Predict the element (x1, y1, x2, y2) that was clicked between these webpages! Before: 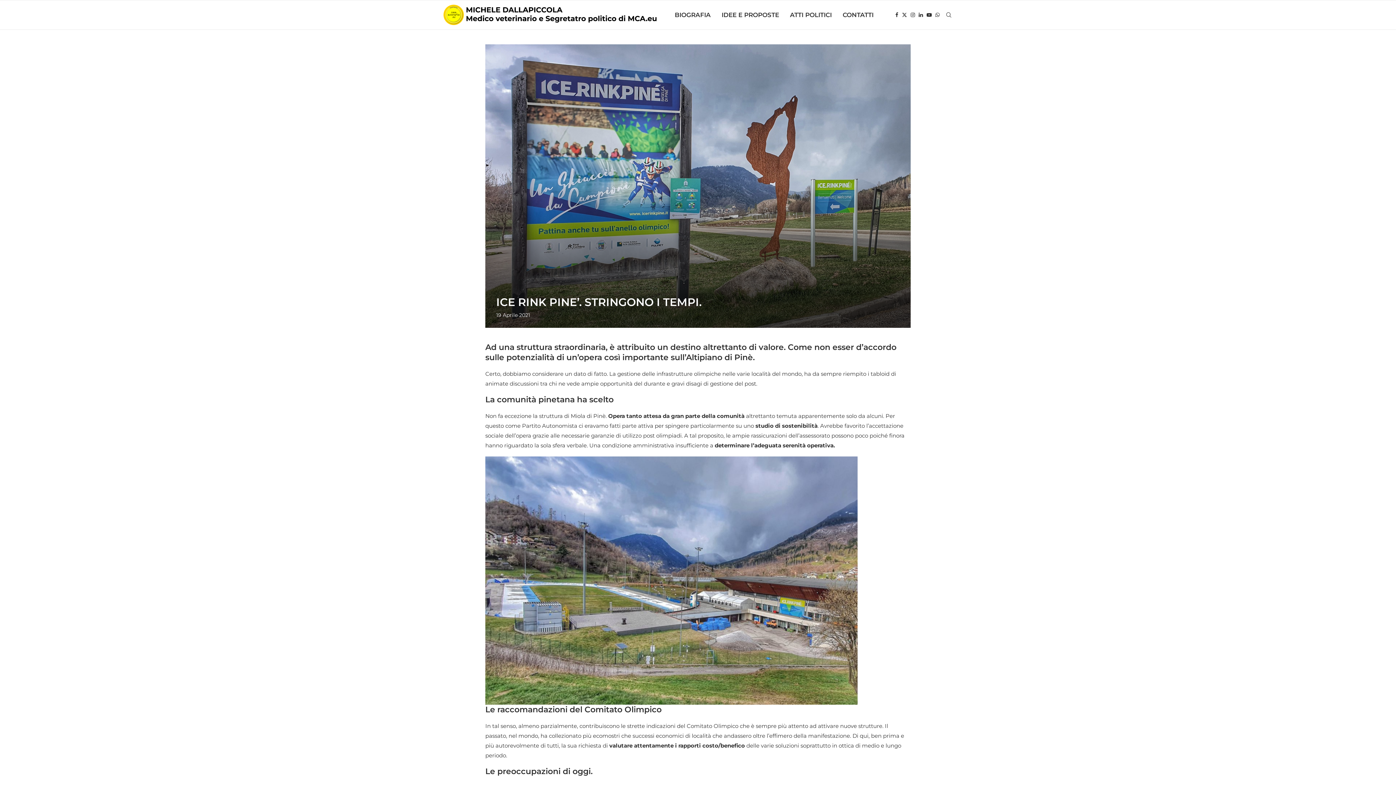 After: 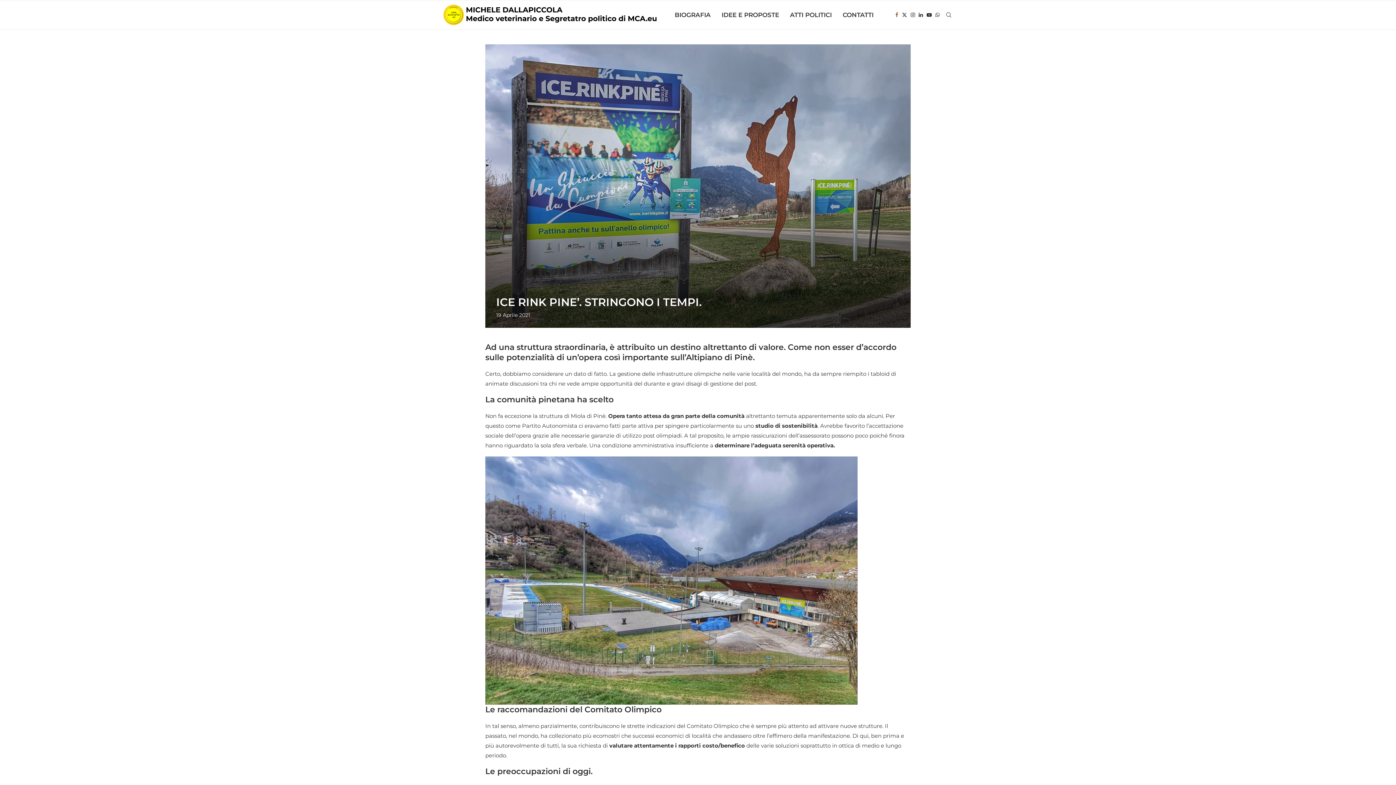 Action: label: Facebook bbox: (895, 0, 898, 29)